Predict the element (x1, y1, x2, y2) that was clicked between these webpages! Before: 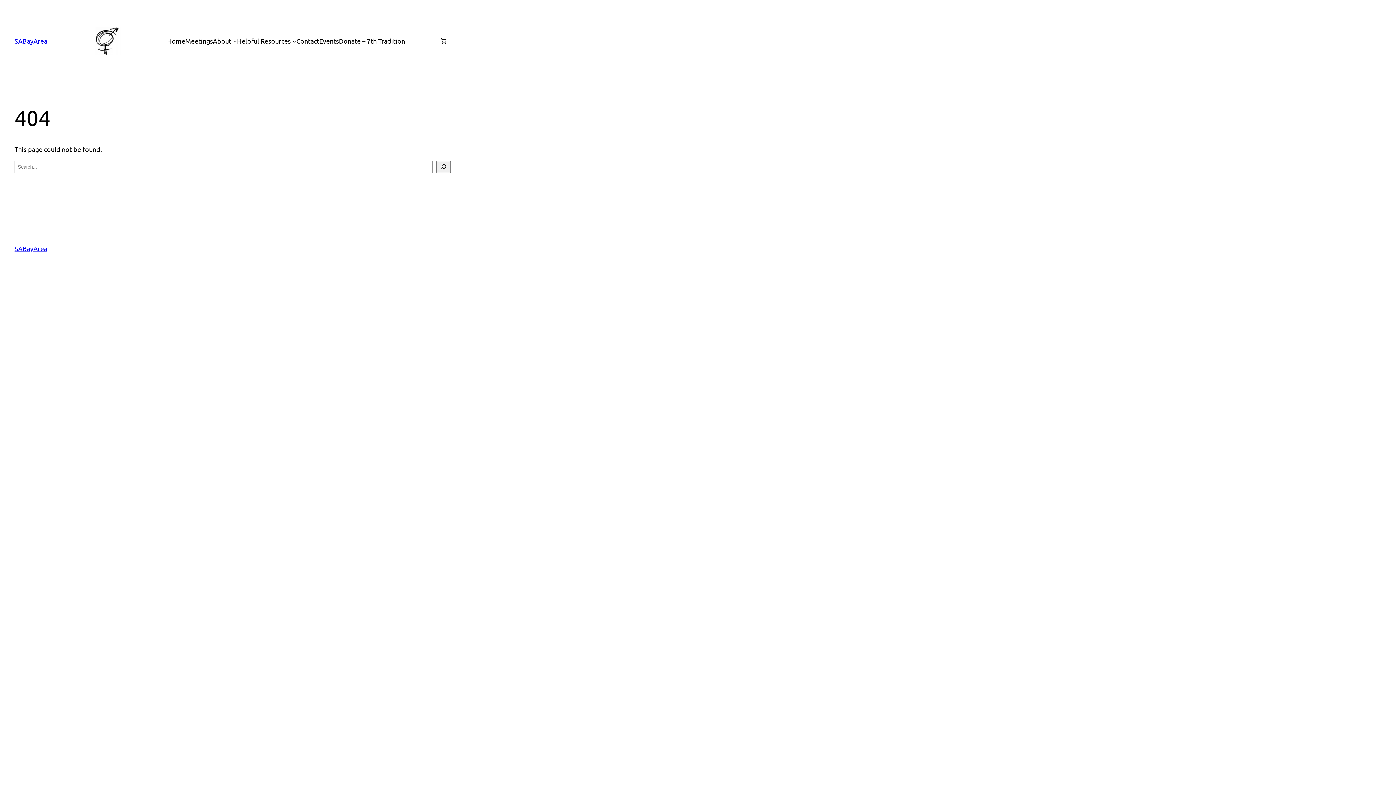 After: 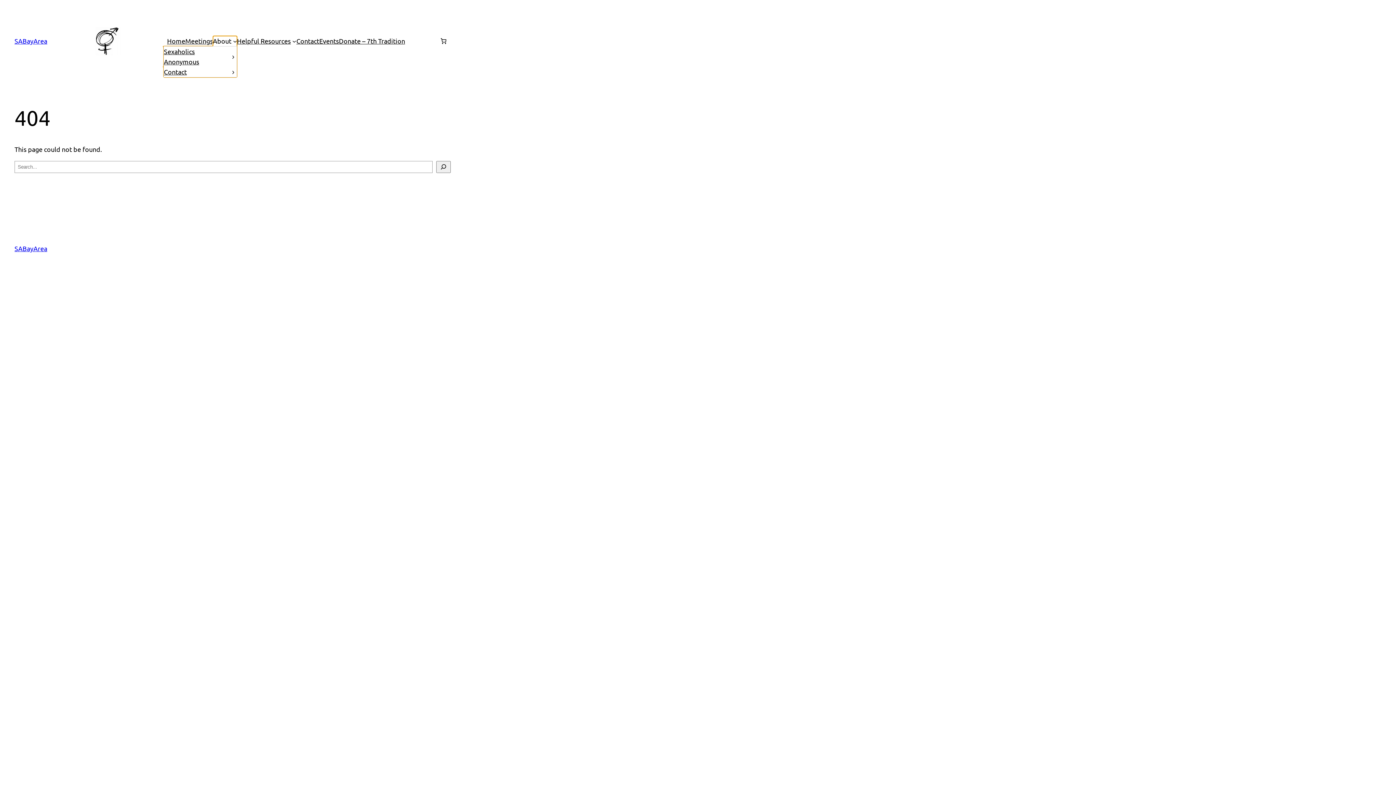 Action: bbox: (212, 36, 231, 46) label: About